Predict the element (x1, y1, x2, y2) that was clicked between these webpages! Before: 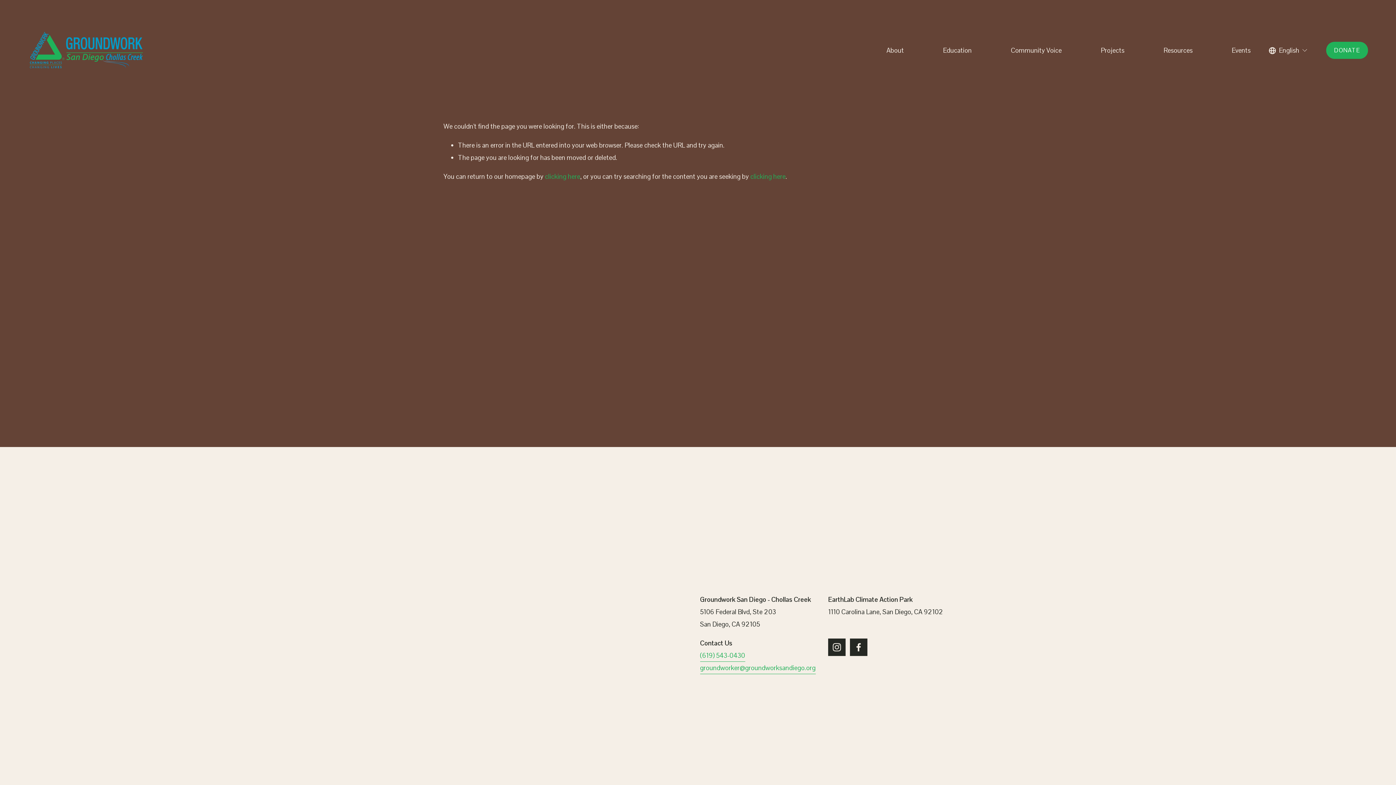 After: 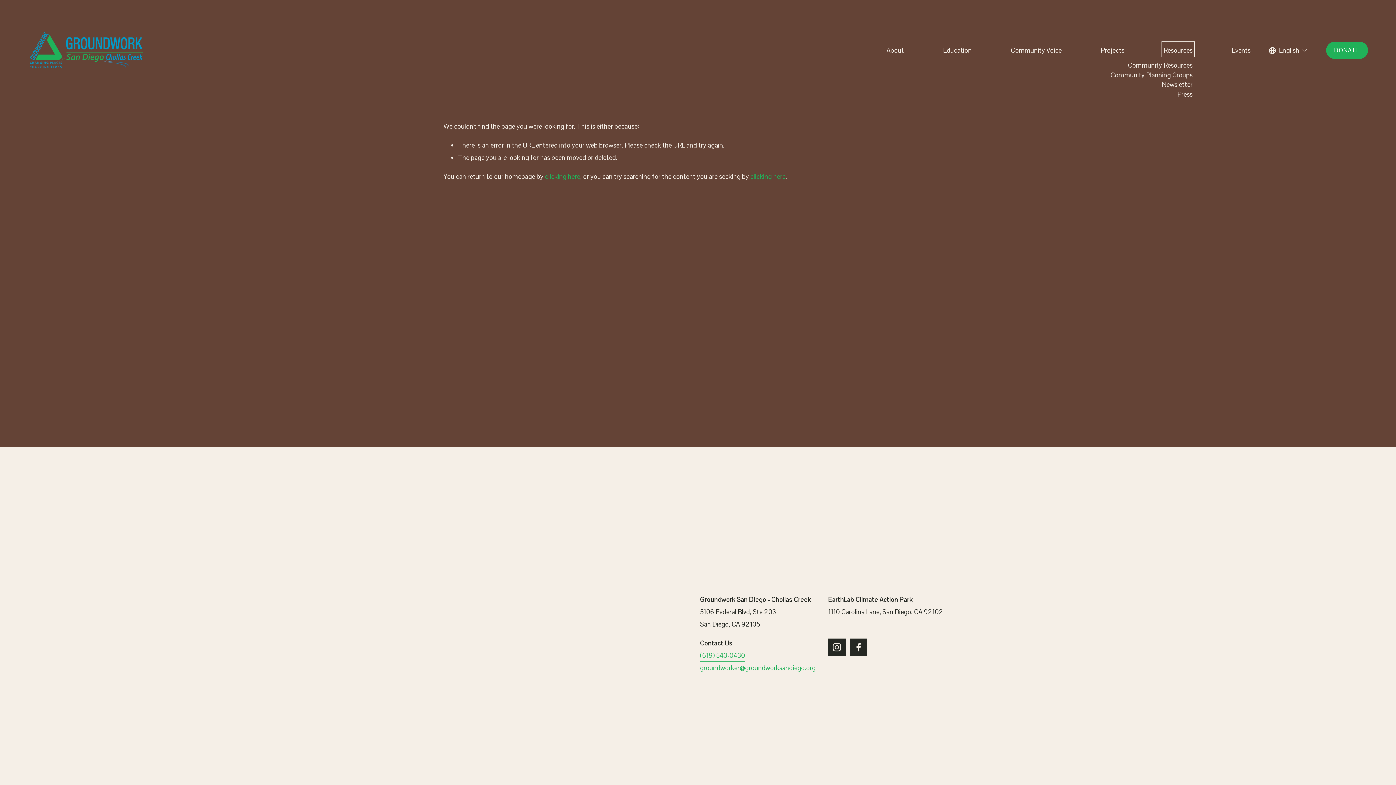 Action: bbox: (1163, 43, 1192, 57) label: folder dropdown